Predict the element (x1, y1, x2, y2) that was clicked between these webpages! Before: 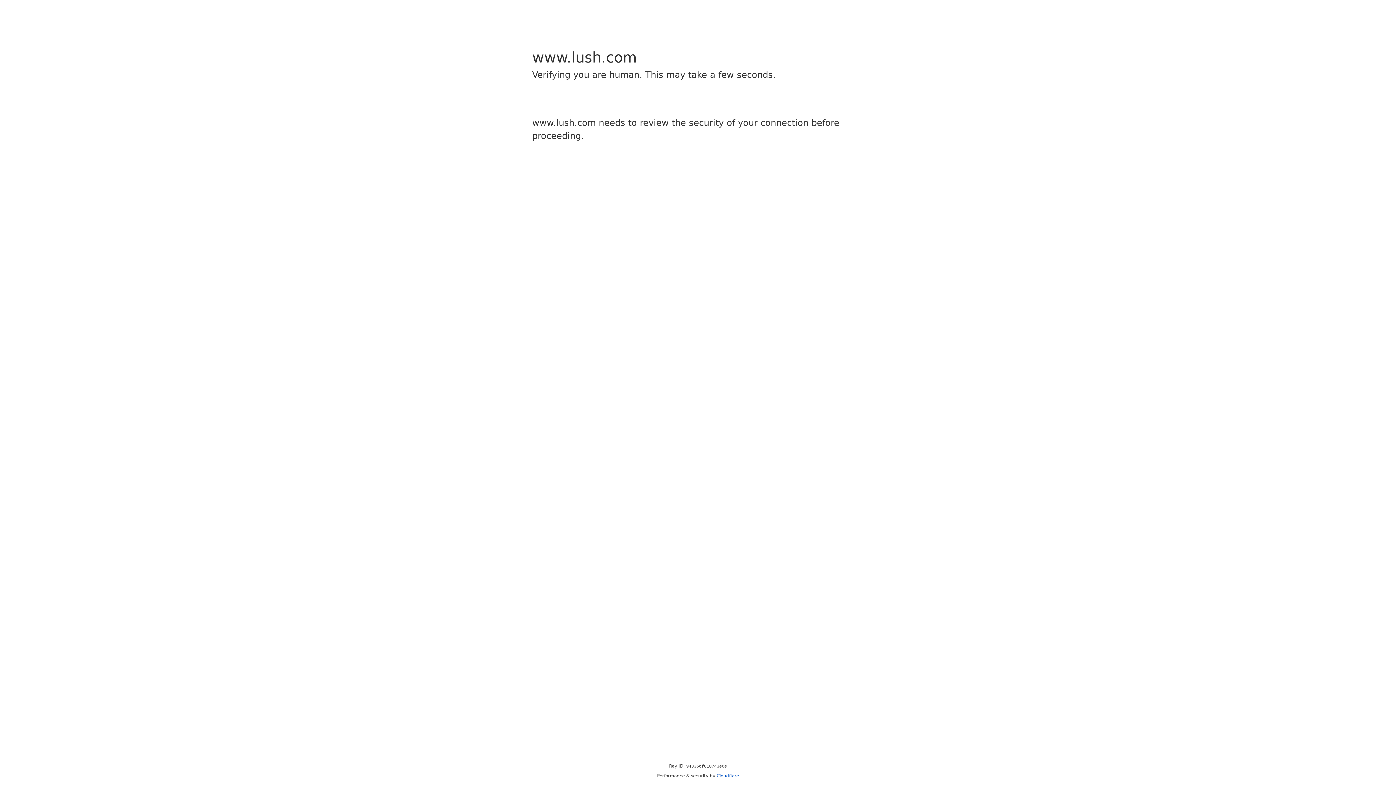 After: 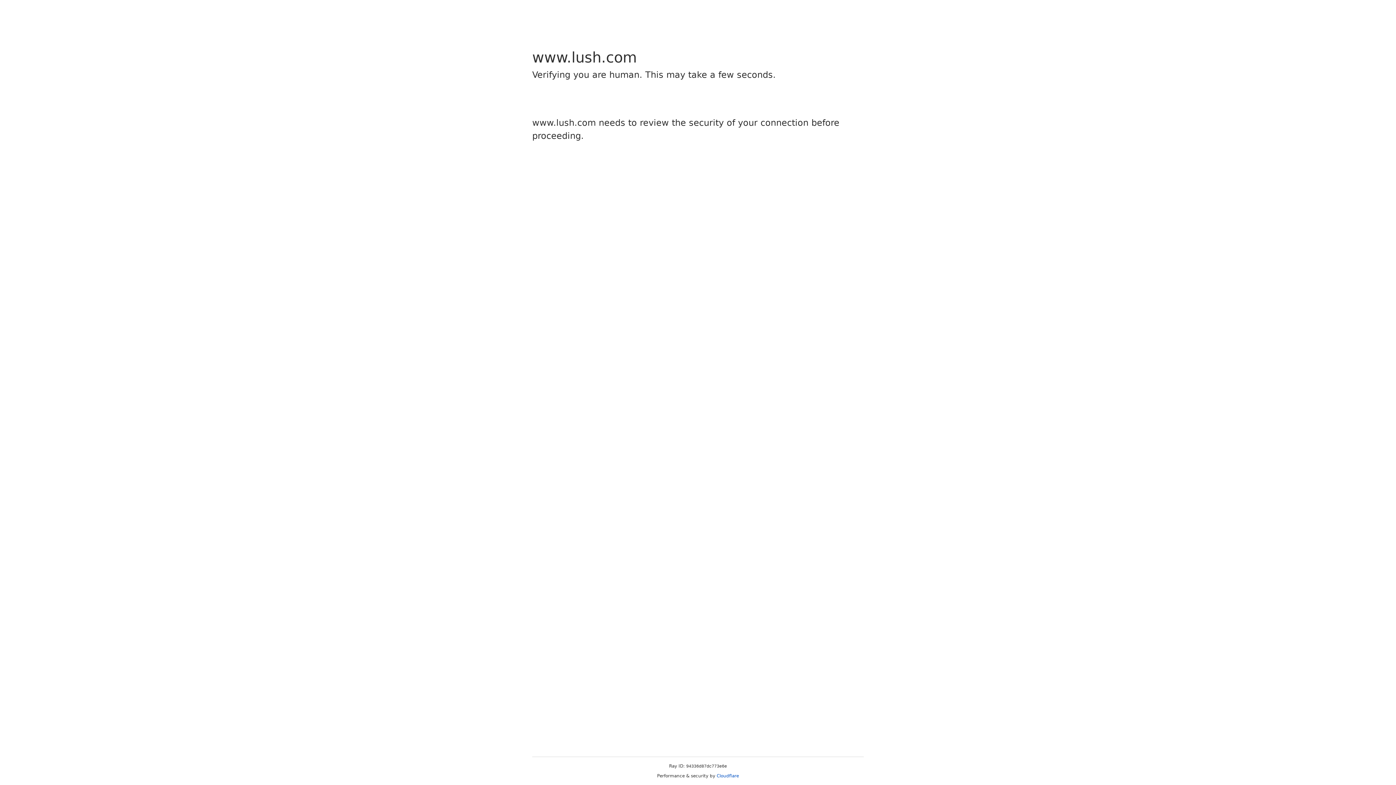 Action: label: Cloudflare bbox: (716, 773, 739, 778)